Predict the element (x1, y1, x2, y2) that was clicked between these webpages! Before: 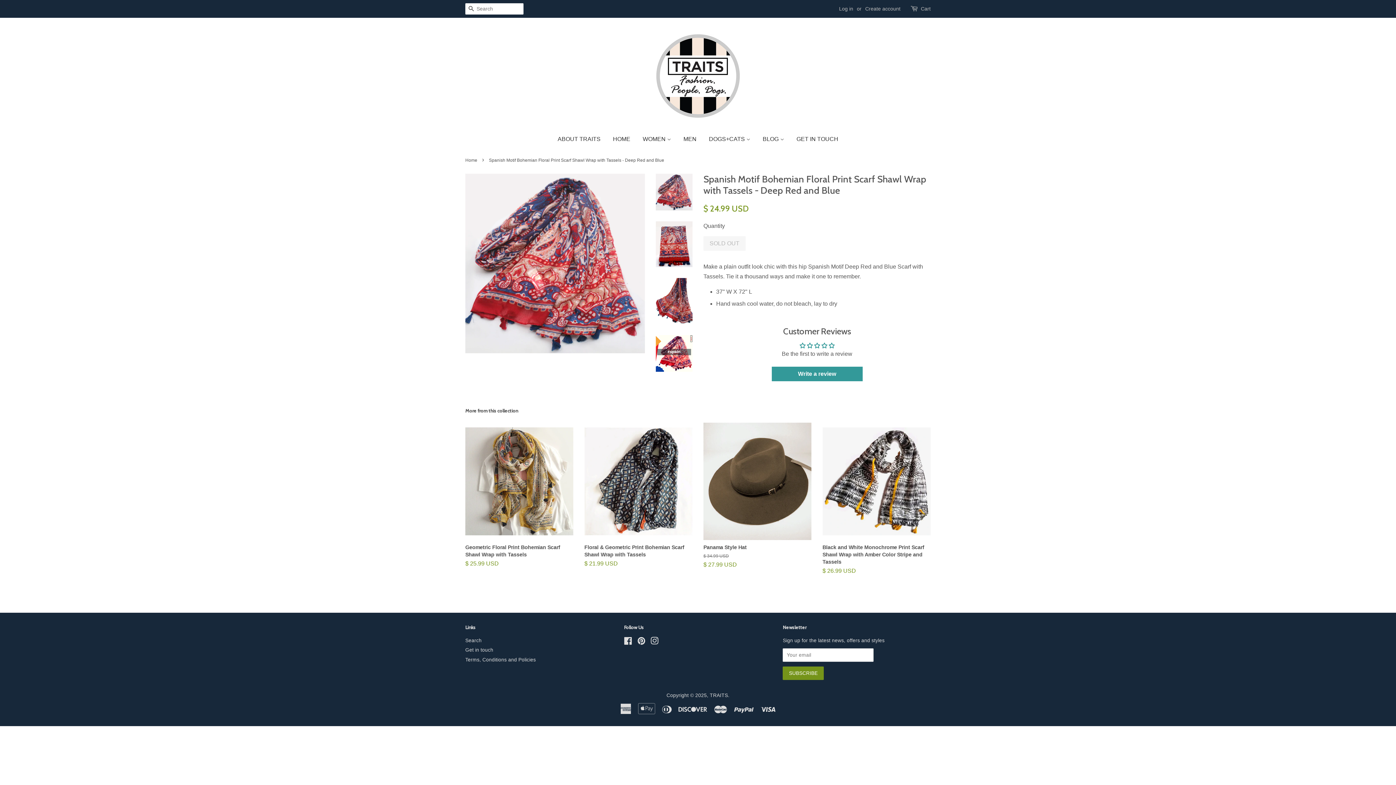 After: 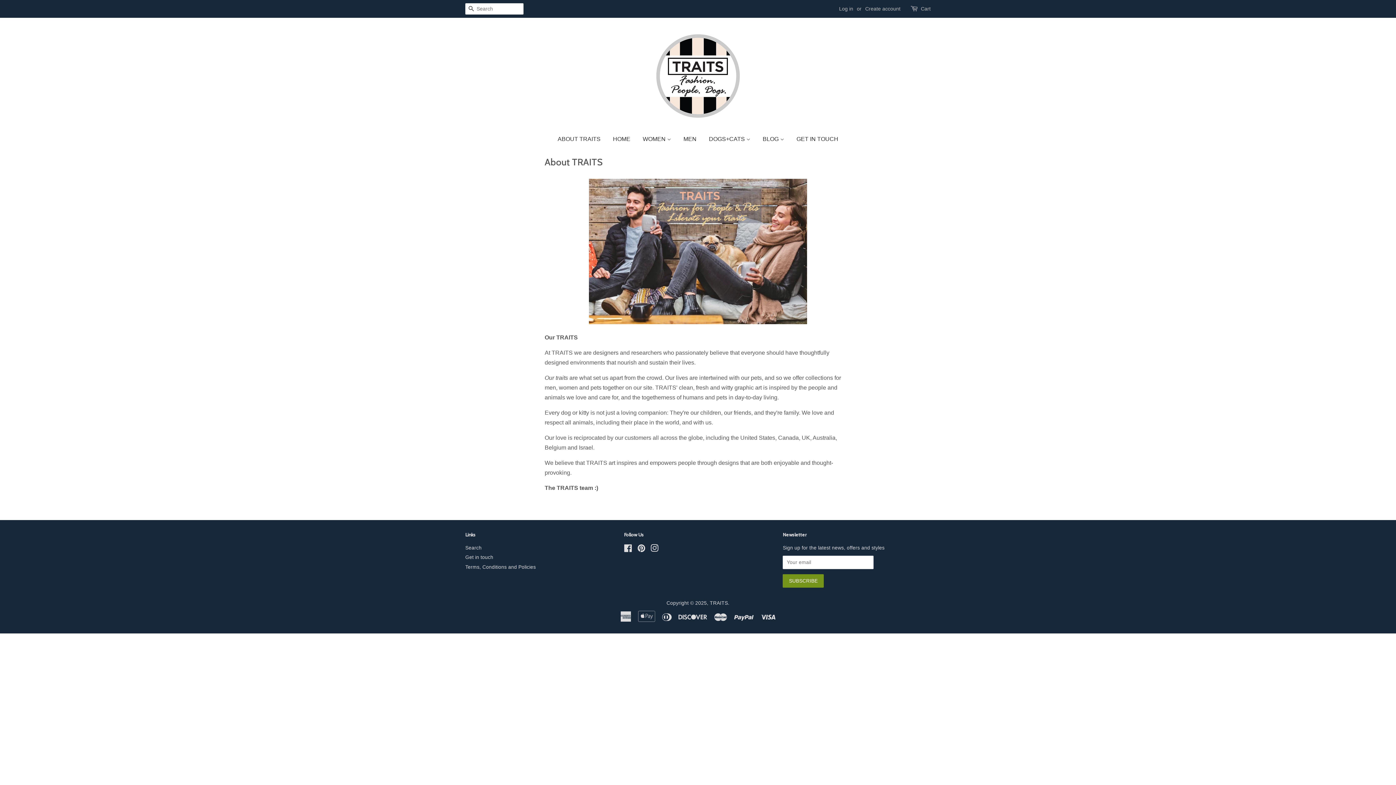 Action: label: ABOUT TRAITS bbox: (557, 128, 606, 149)